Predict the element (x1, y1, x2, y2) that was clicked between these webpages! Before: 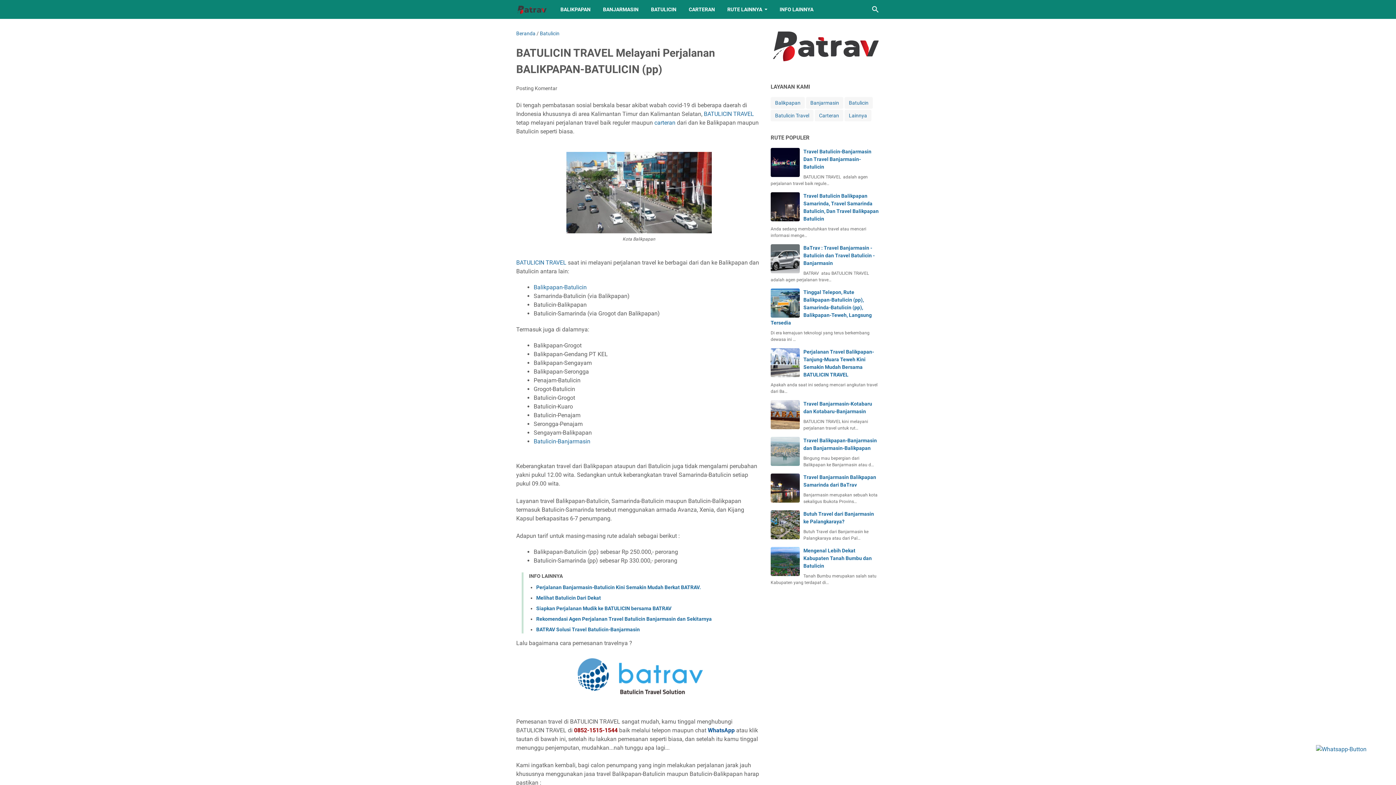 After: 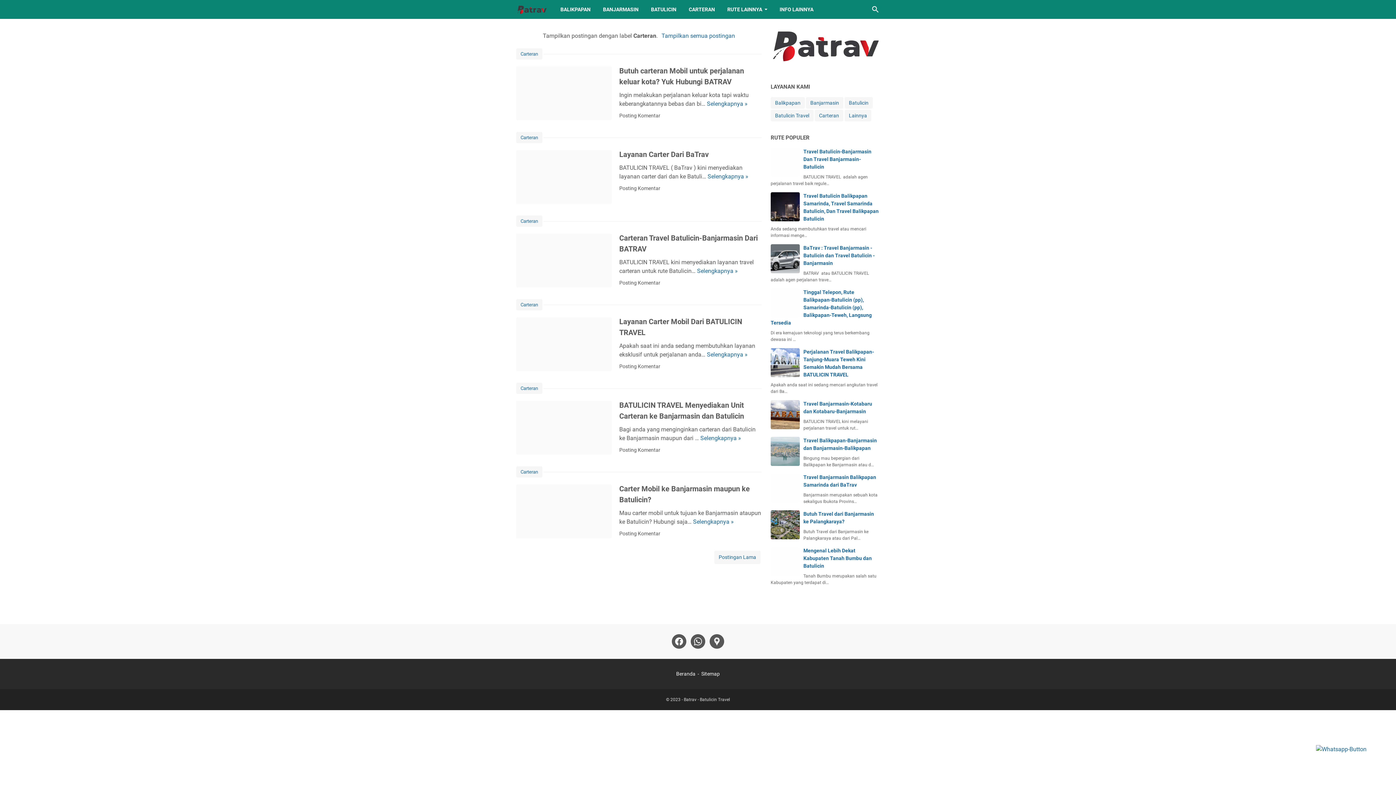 Action: label: Carteran bbox: (814, 109, 843, 121)